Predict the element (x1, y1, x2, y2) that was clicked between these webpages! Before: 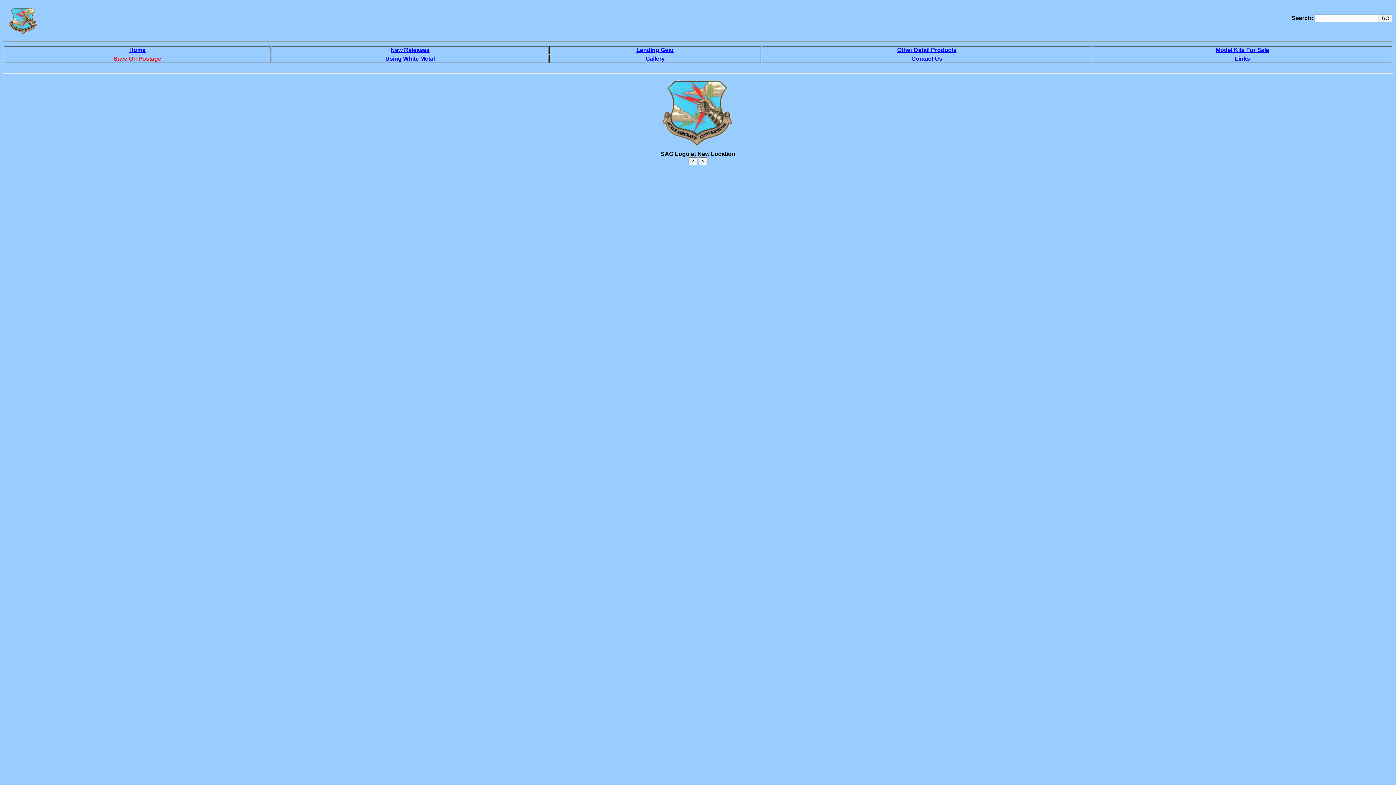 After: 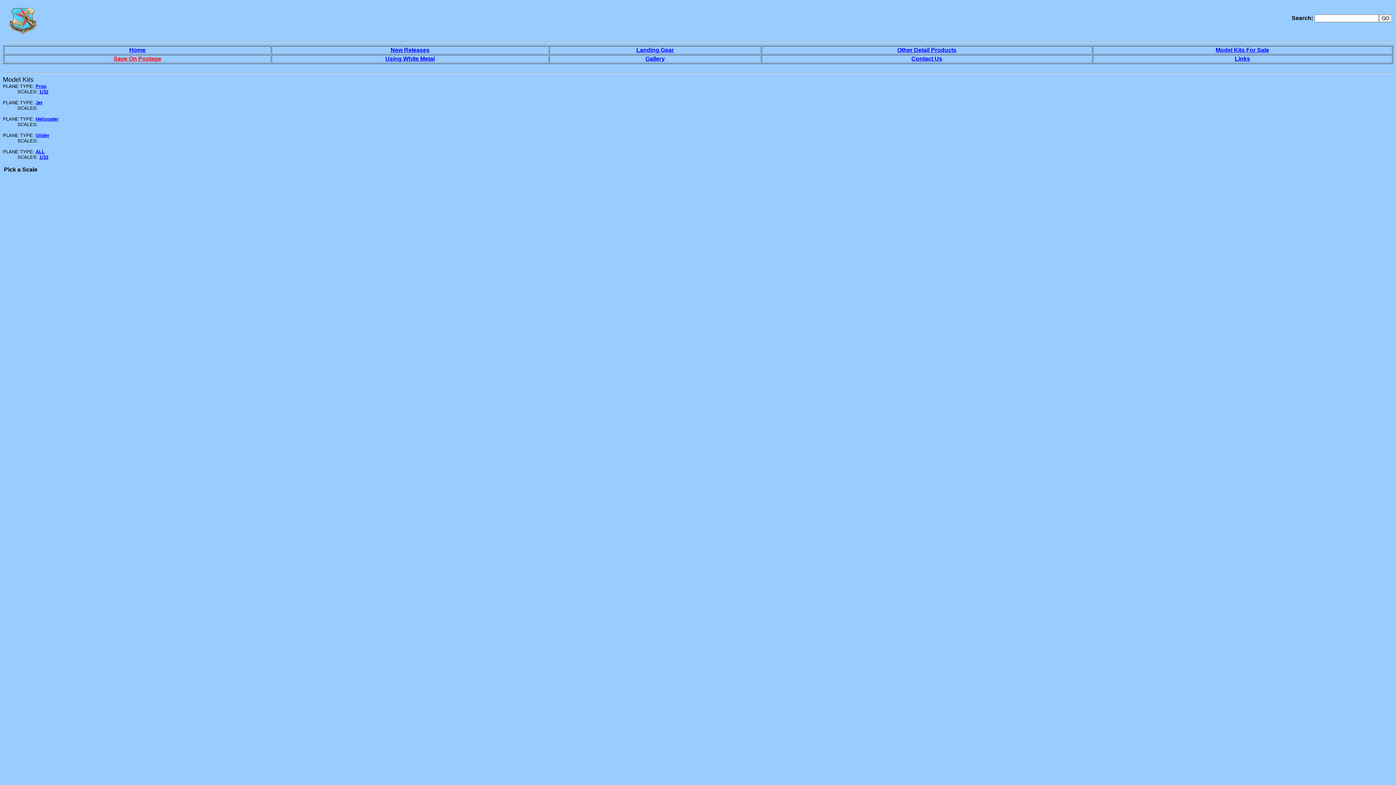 Action: label: Model Kits For Sale bbox: (1216, 46, 1269, 53)